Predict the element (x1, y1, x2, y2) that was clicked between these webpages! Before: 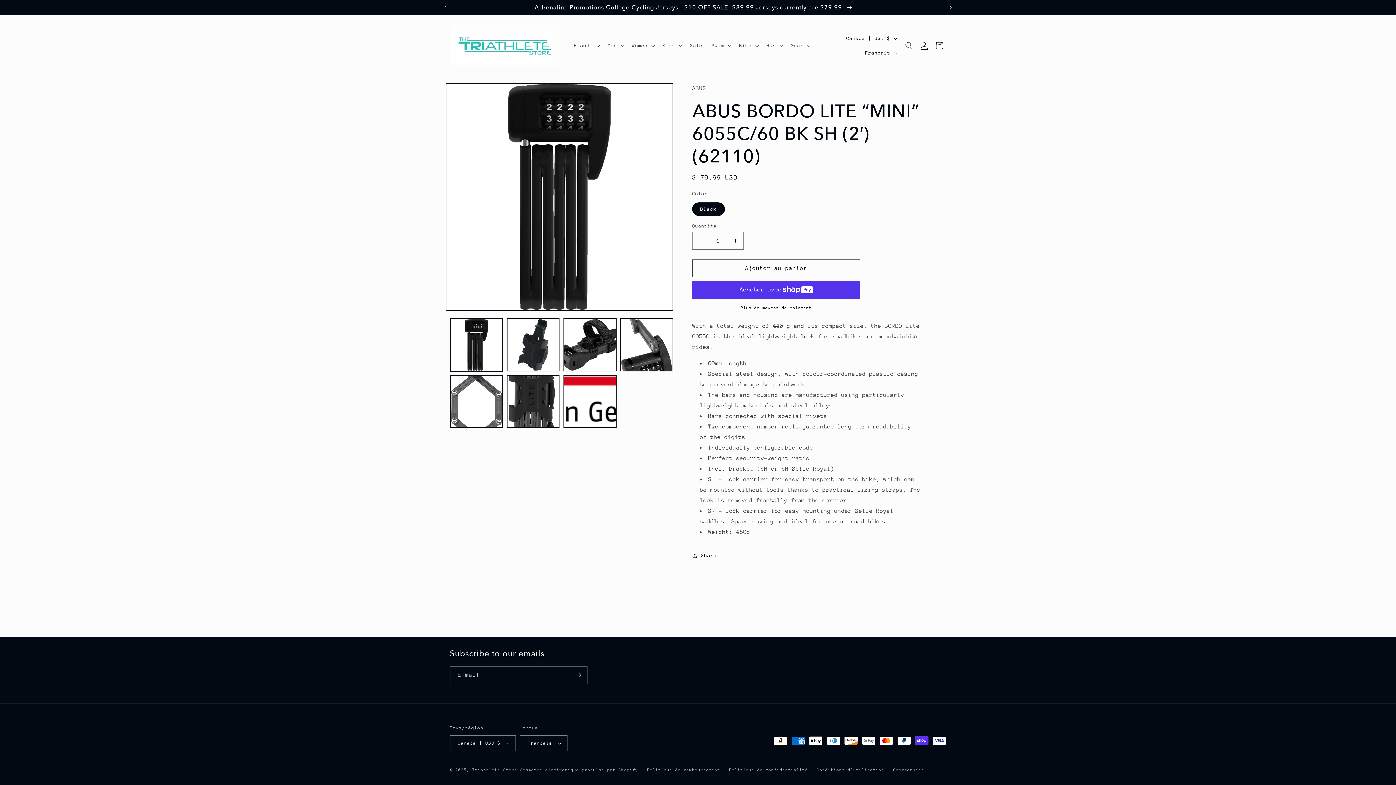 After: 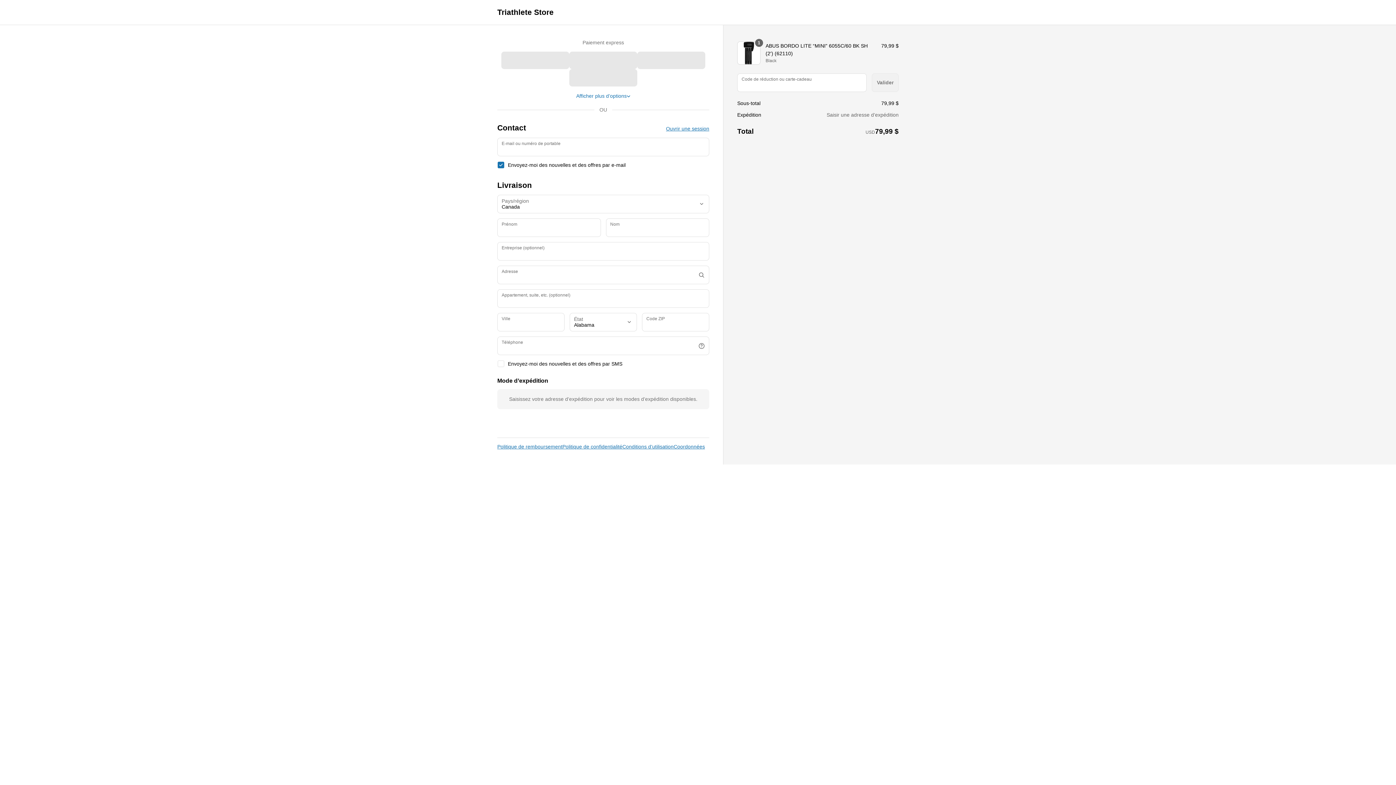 Action: bbox: (692, 304, 860, 311) label: Plus de moyens de paiement